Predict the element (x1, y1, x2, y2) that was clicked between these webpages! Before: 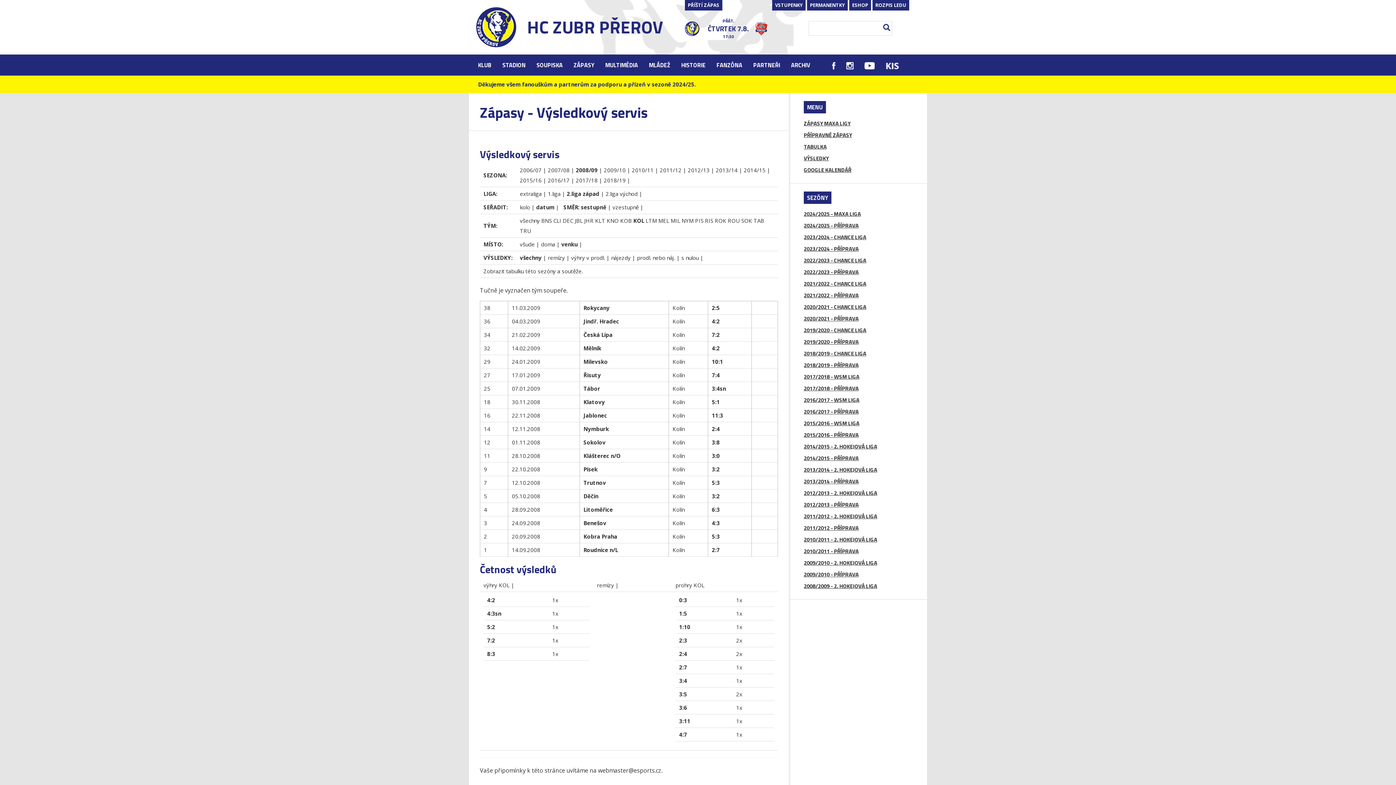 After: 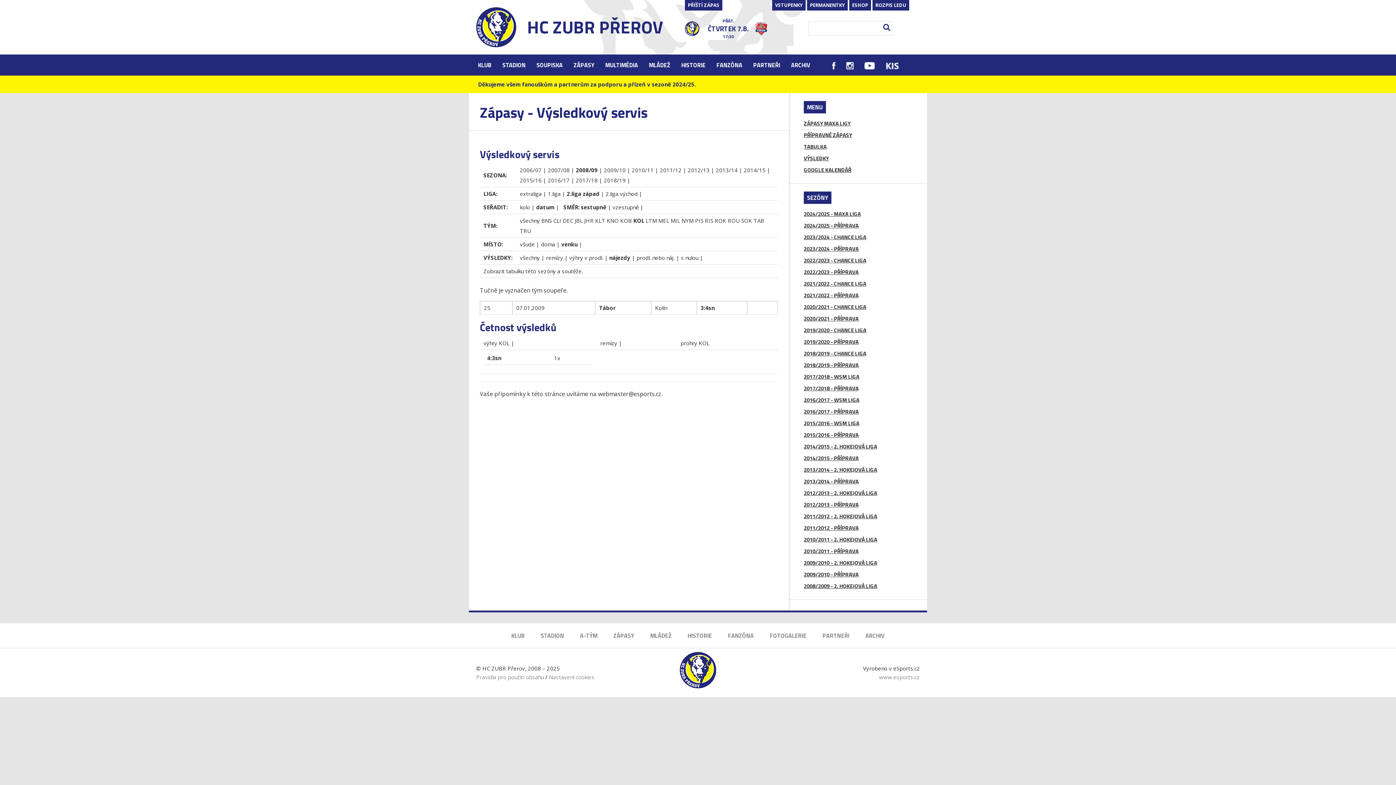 Action: label: nájezdy bbox: (611, 254, 630, 261)